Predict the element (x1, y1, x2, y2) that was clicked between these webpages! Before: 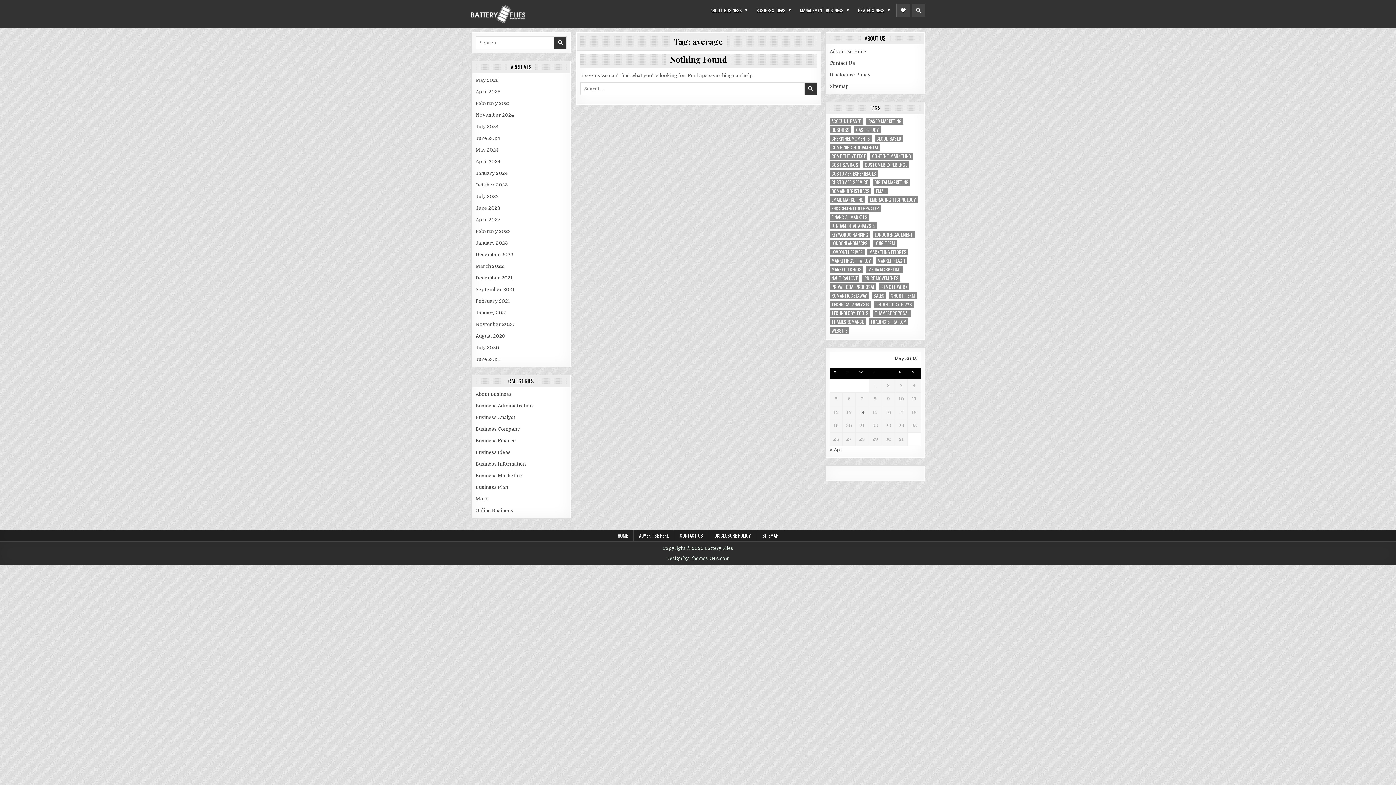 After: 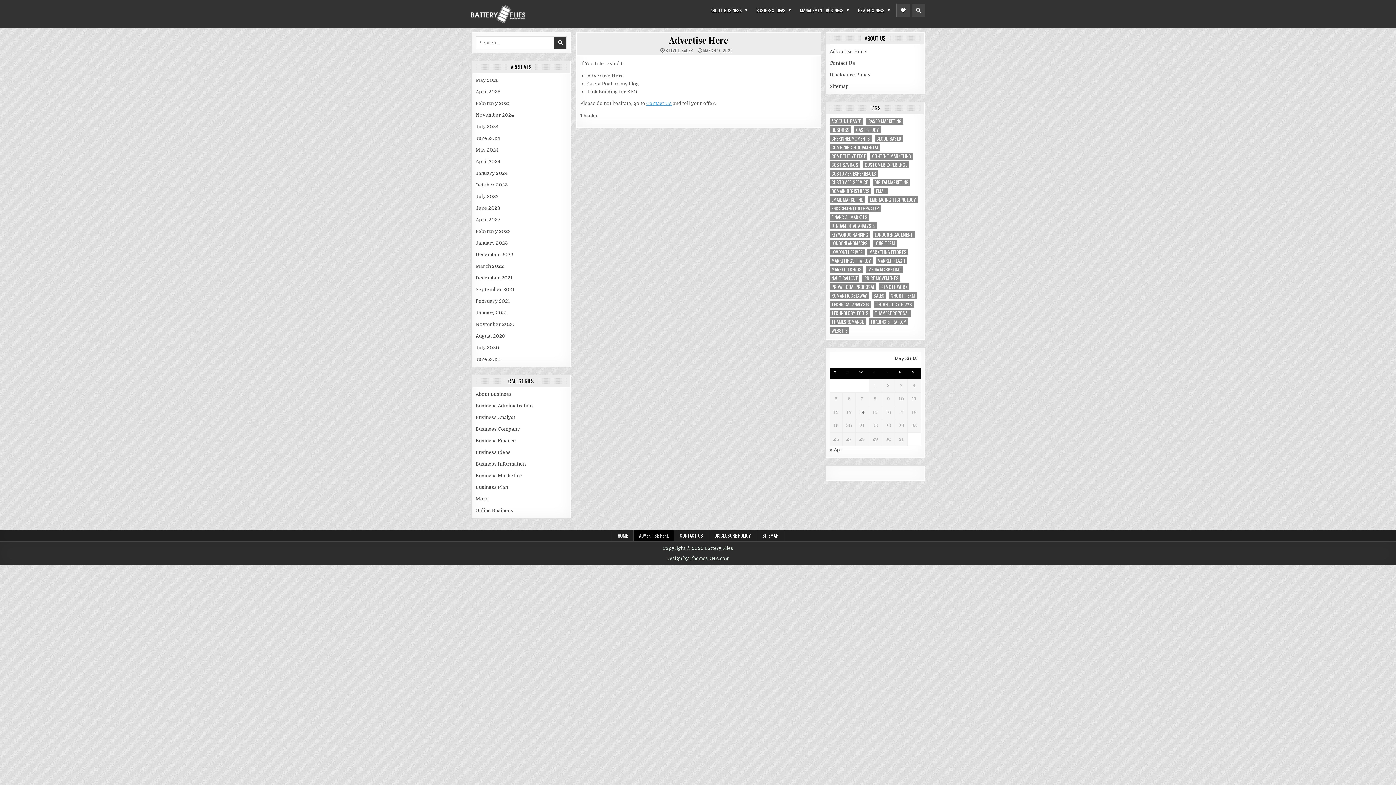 Action: label: ADVERTISE HERE bbox: (633, 530, 674, 541)